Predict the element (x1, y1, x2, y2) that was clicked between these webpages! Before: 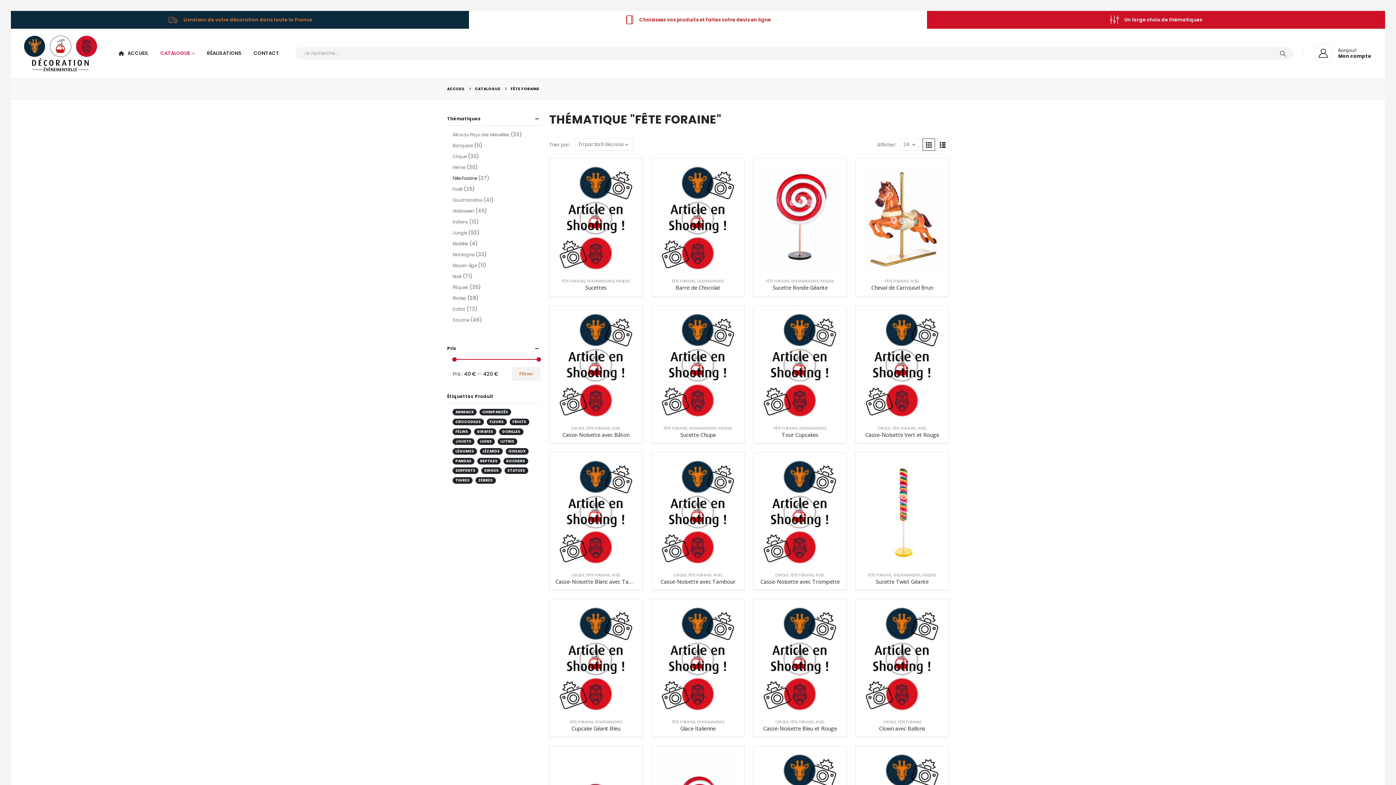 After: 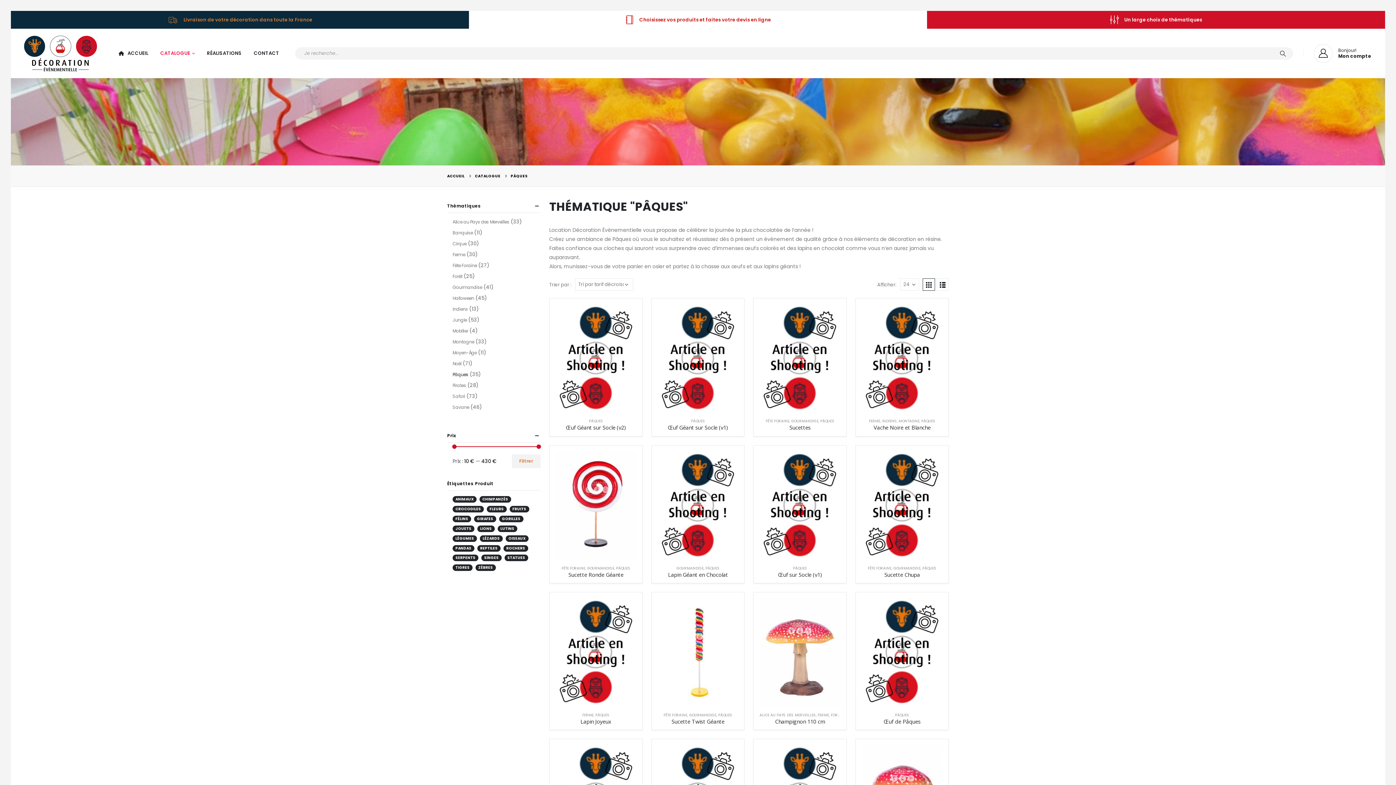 Action: label: PÂQUES bbox: (616, 278, 630, 284)